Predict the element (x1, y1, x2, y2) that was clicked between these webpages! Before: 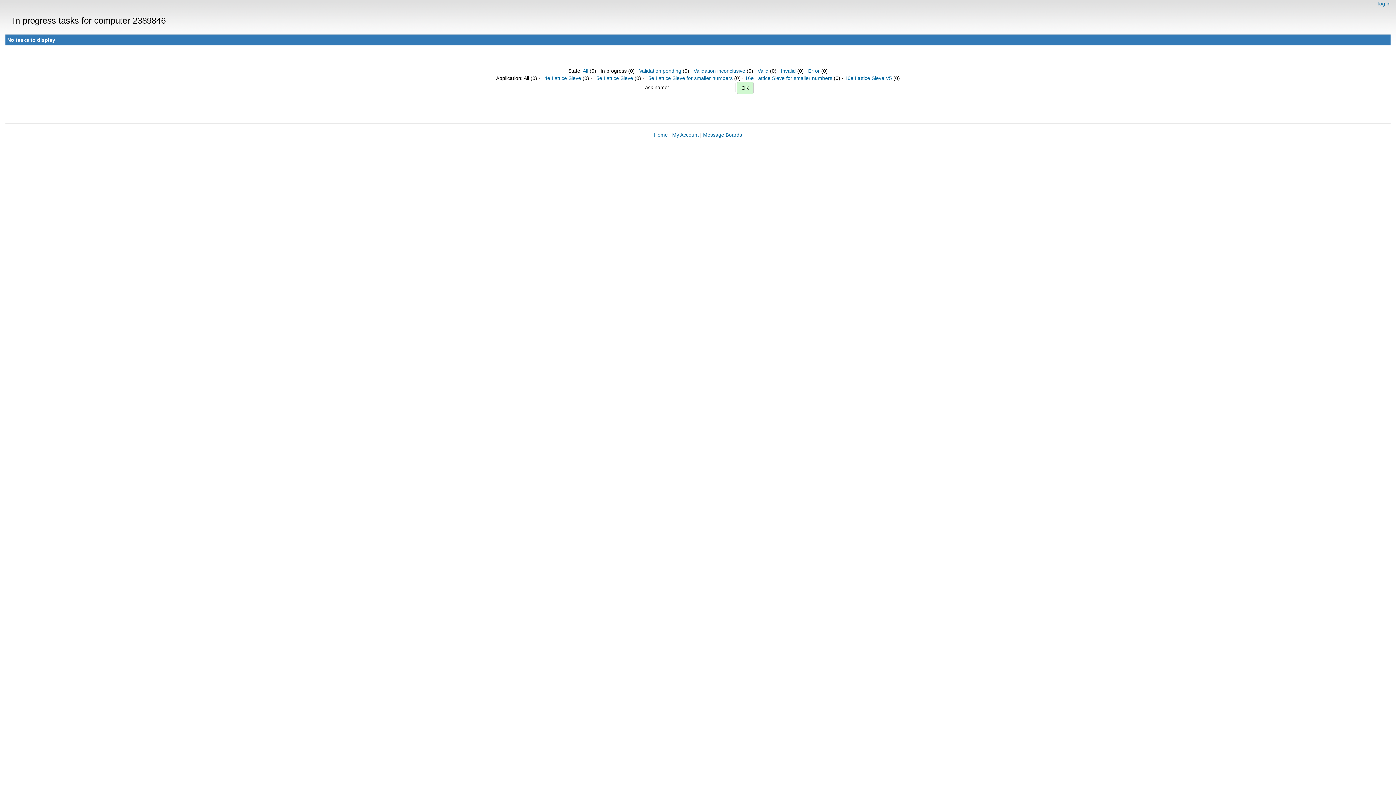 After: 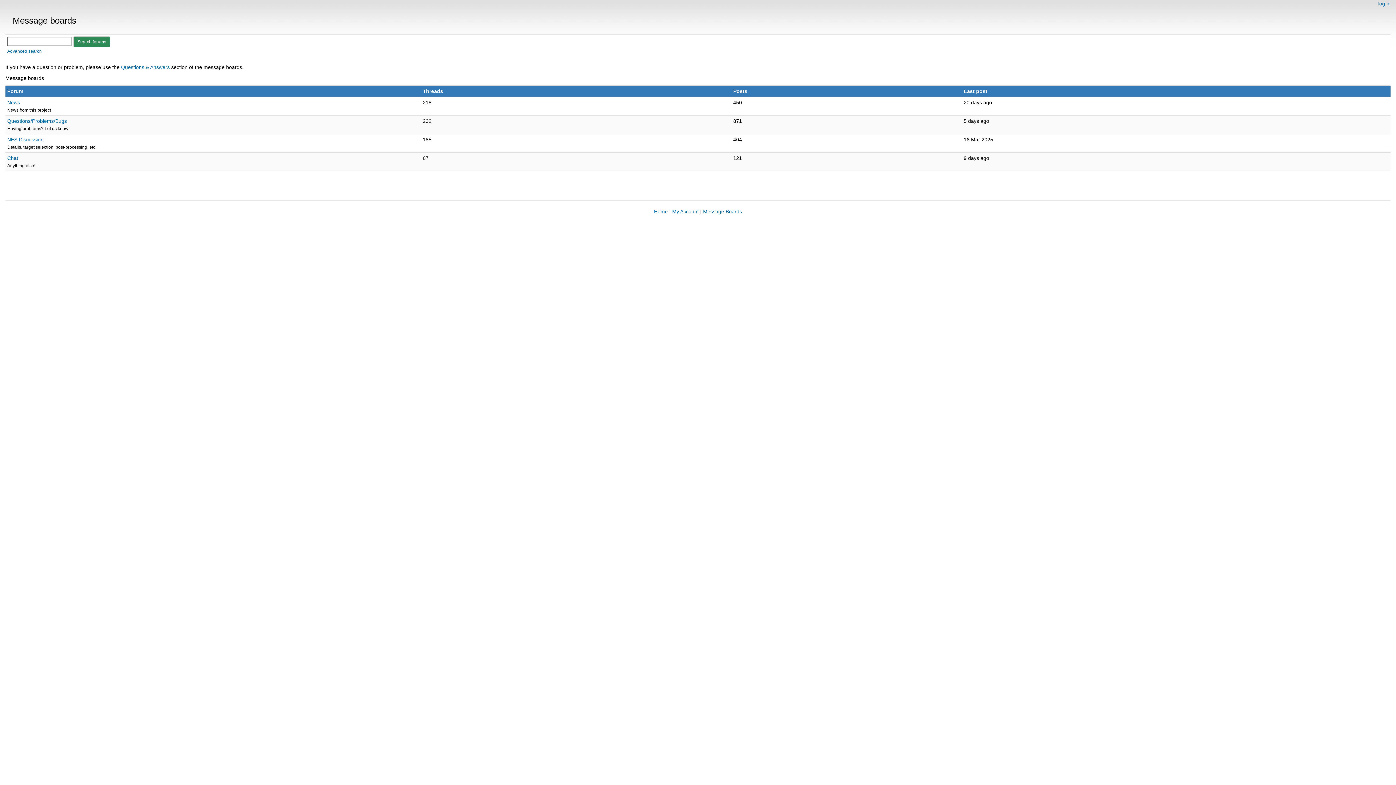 Action: bbox: (703, 132, 742, 137) label: Message Boards